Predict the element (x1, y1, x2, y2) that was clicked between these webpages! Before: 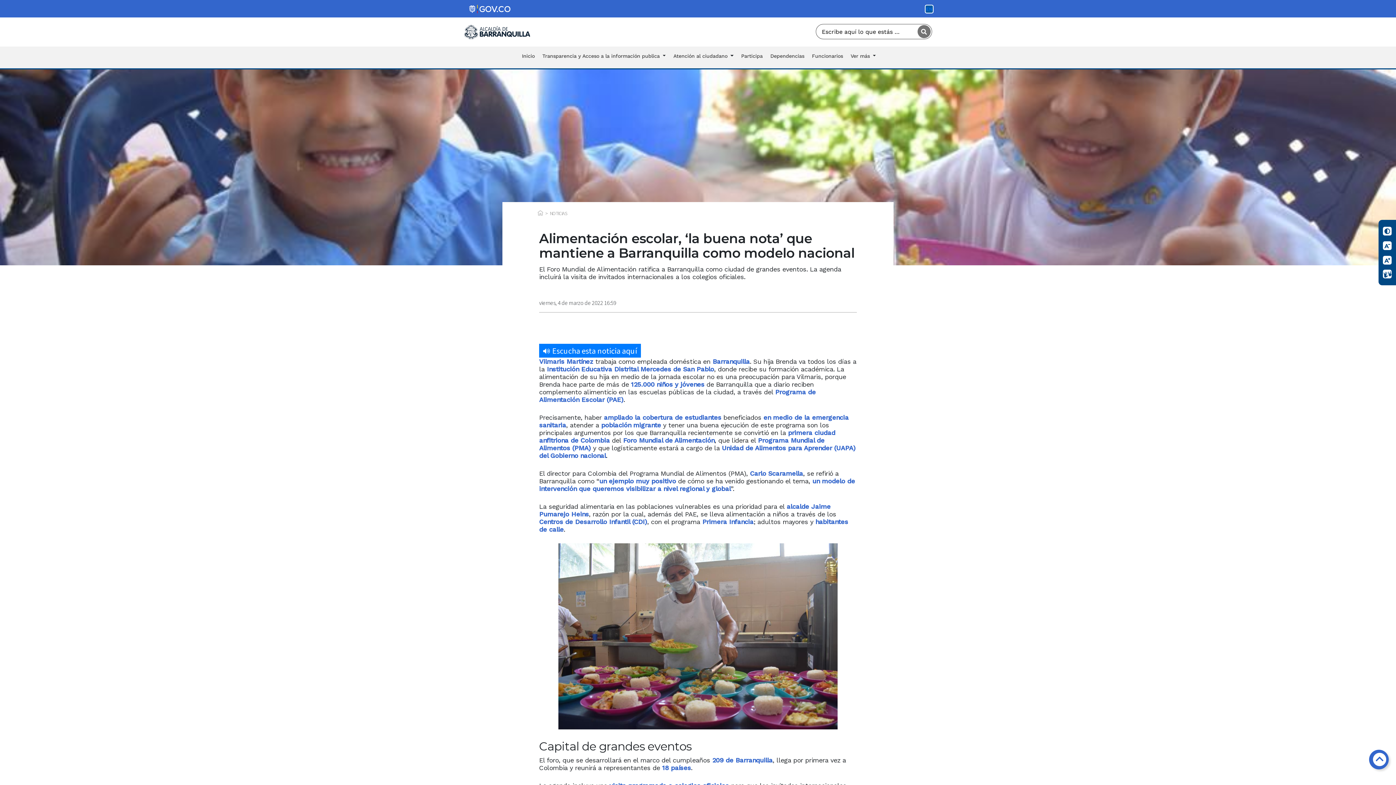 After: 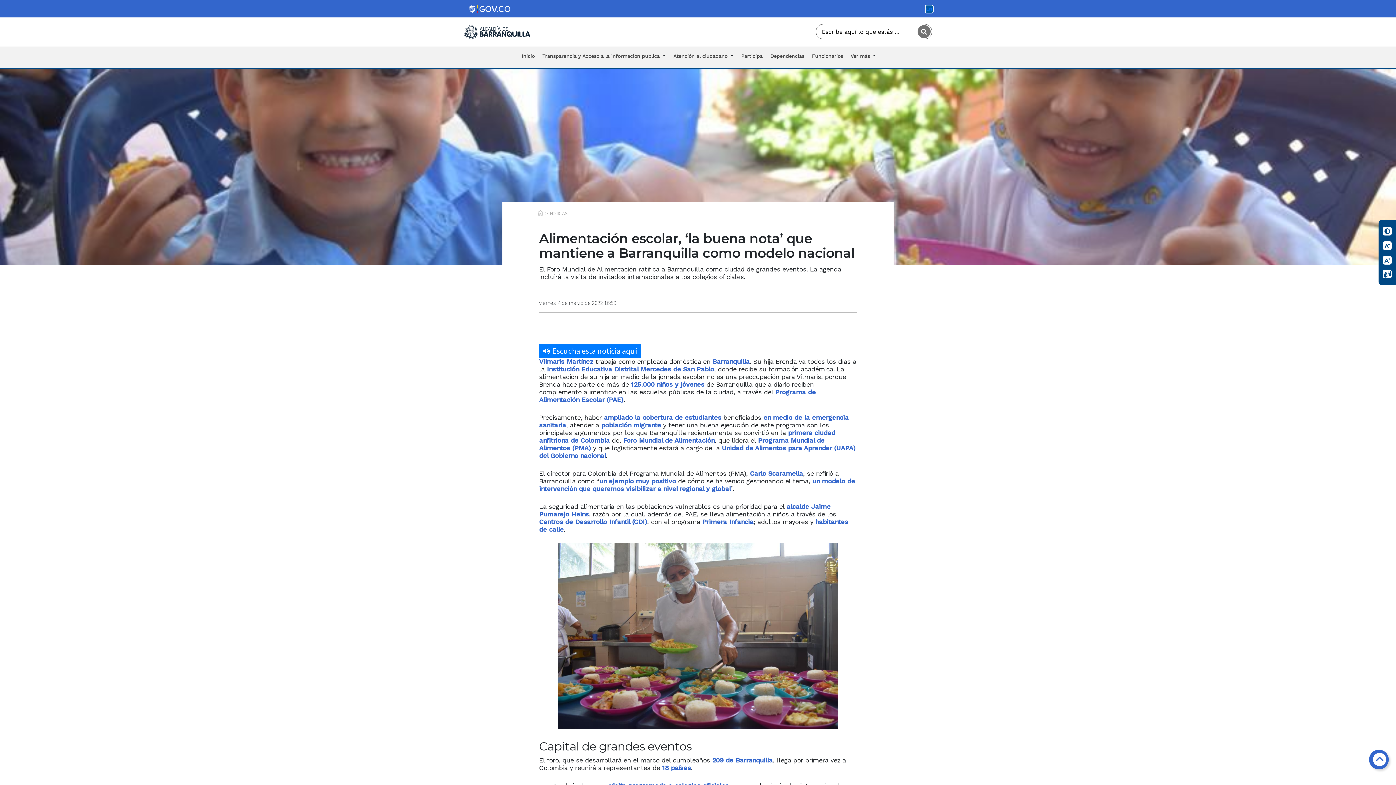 Action: bbox: (917, 25, 930, 38)